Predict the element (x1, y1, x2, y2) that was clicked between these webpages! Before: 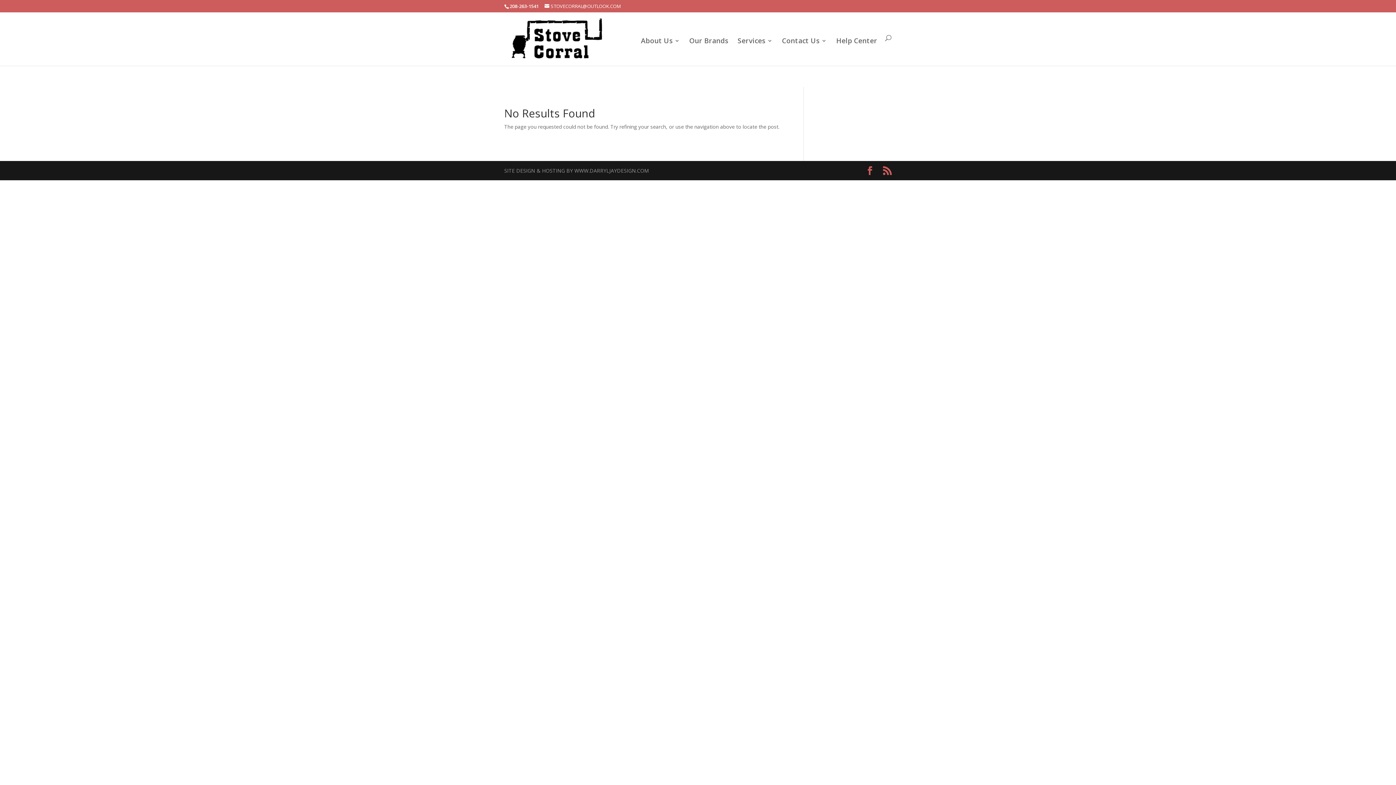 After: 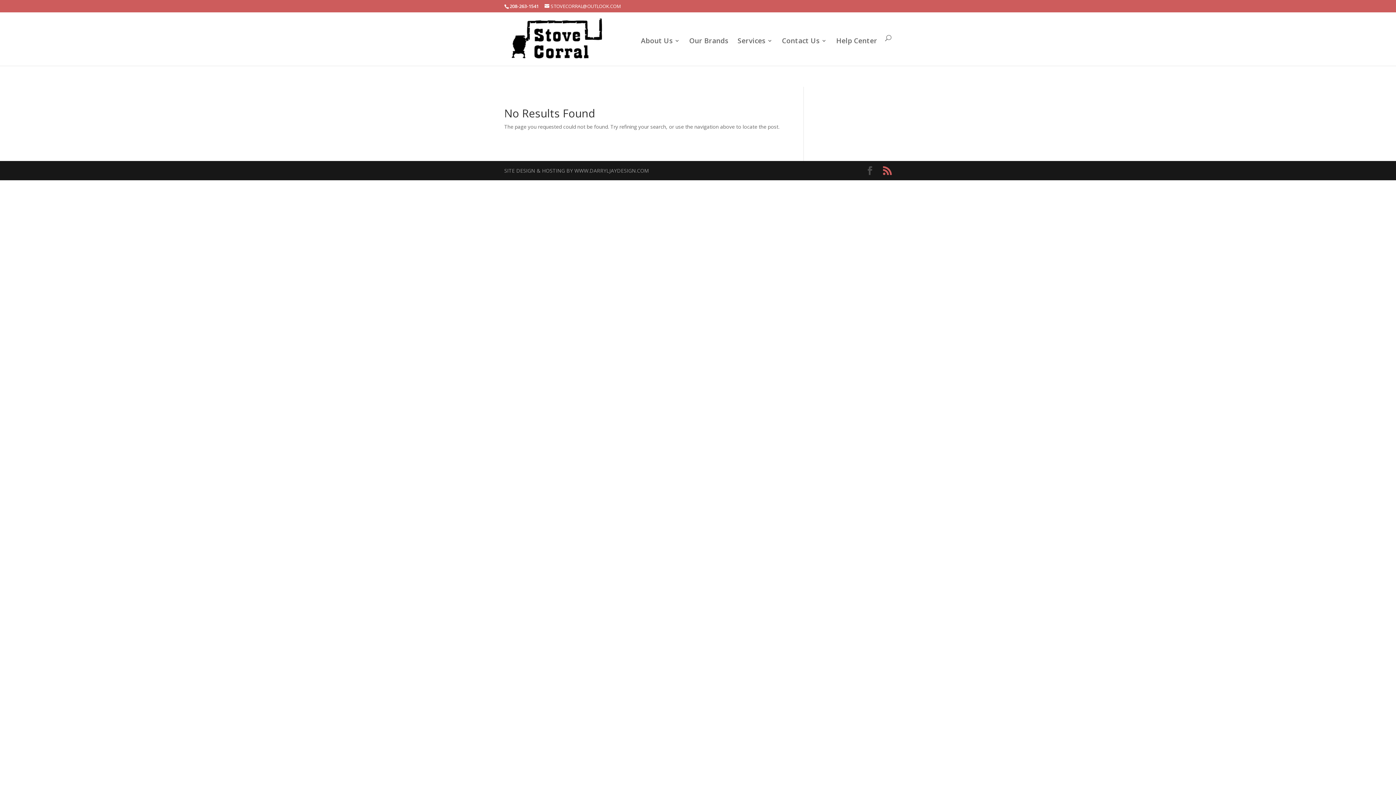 Action: bbox: (865, 166, 874, 175)